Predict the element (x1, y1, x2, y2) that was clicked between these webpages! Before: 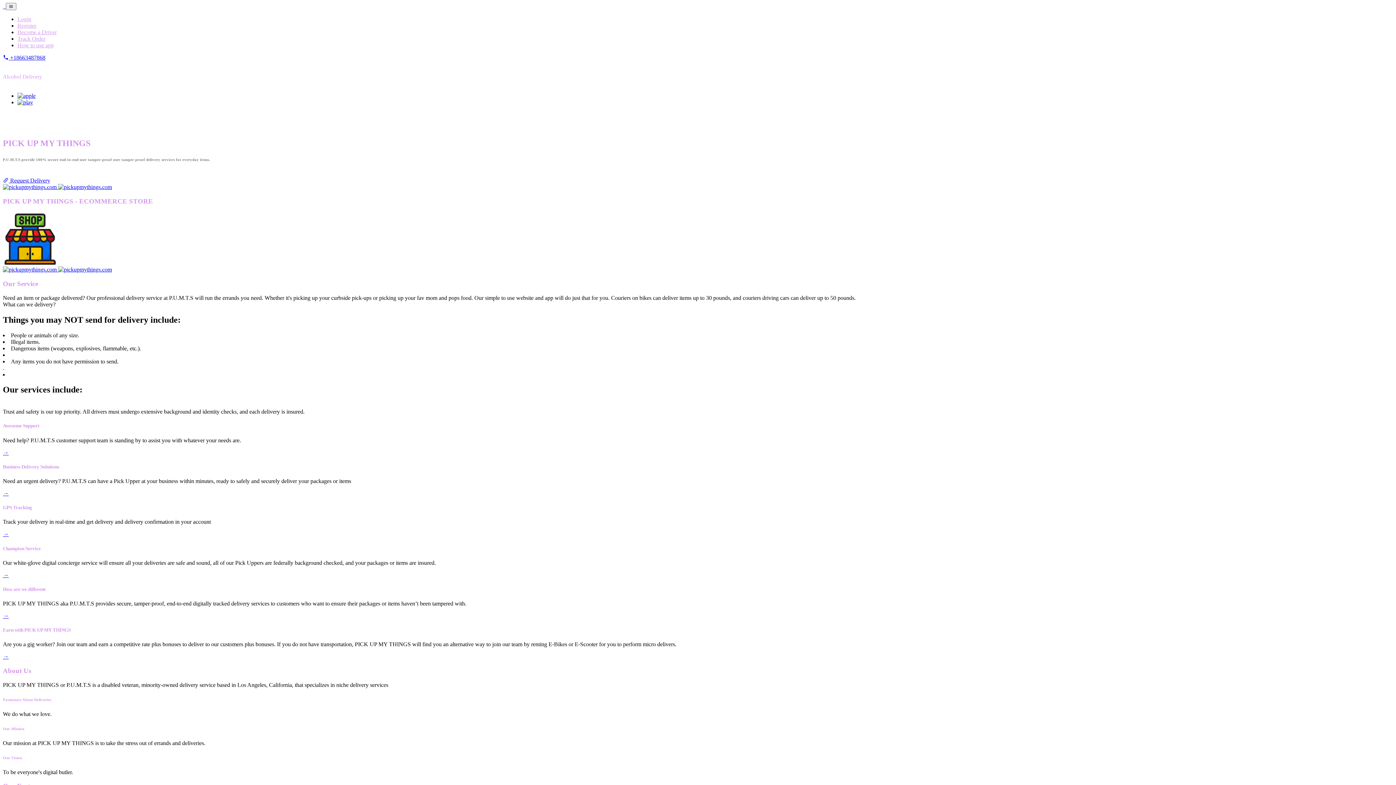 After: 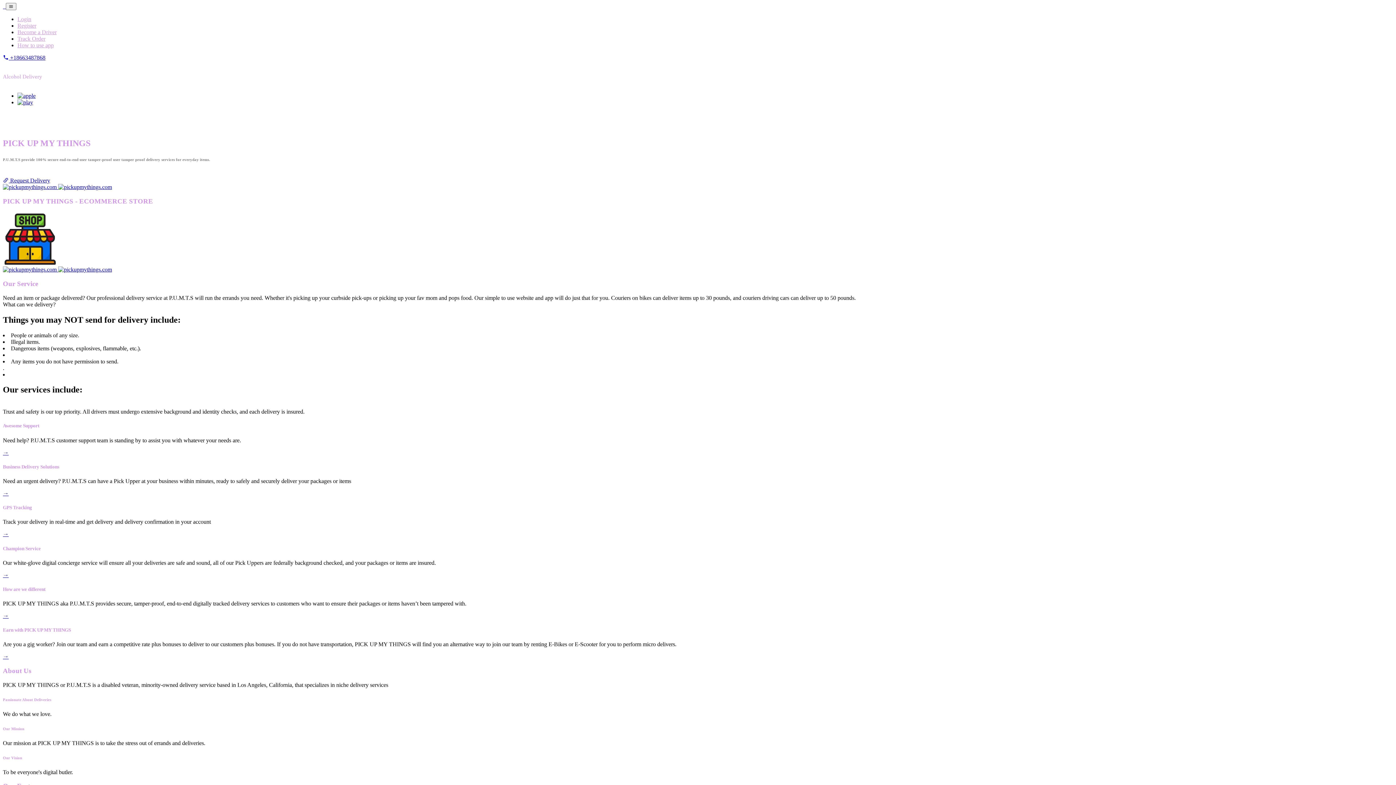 Action: bbox: (17, 16, 31, 22) label: Login